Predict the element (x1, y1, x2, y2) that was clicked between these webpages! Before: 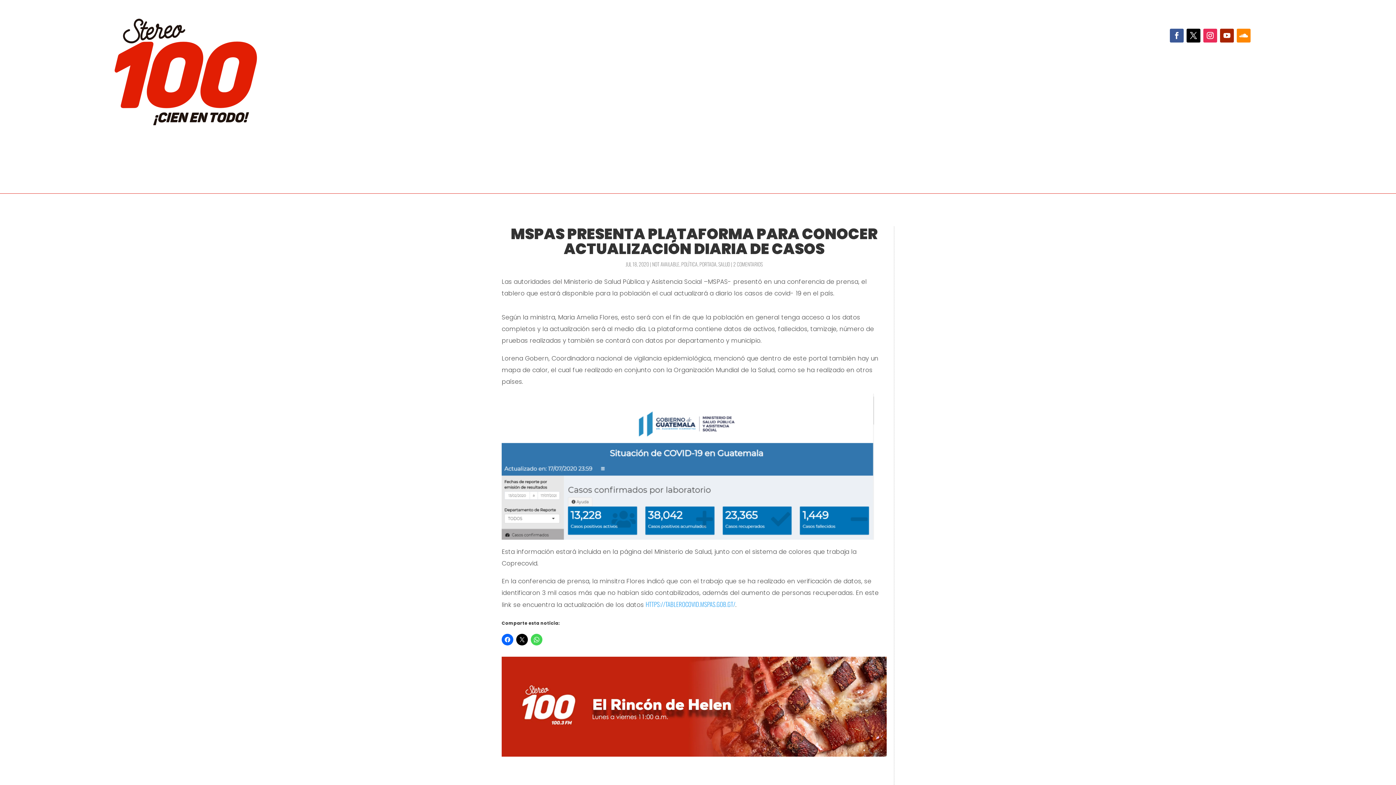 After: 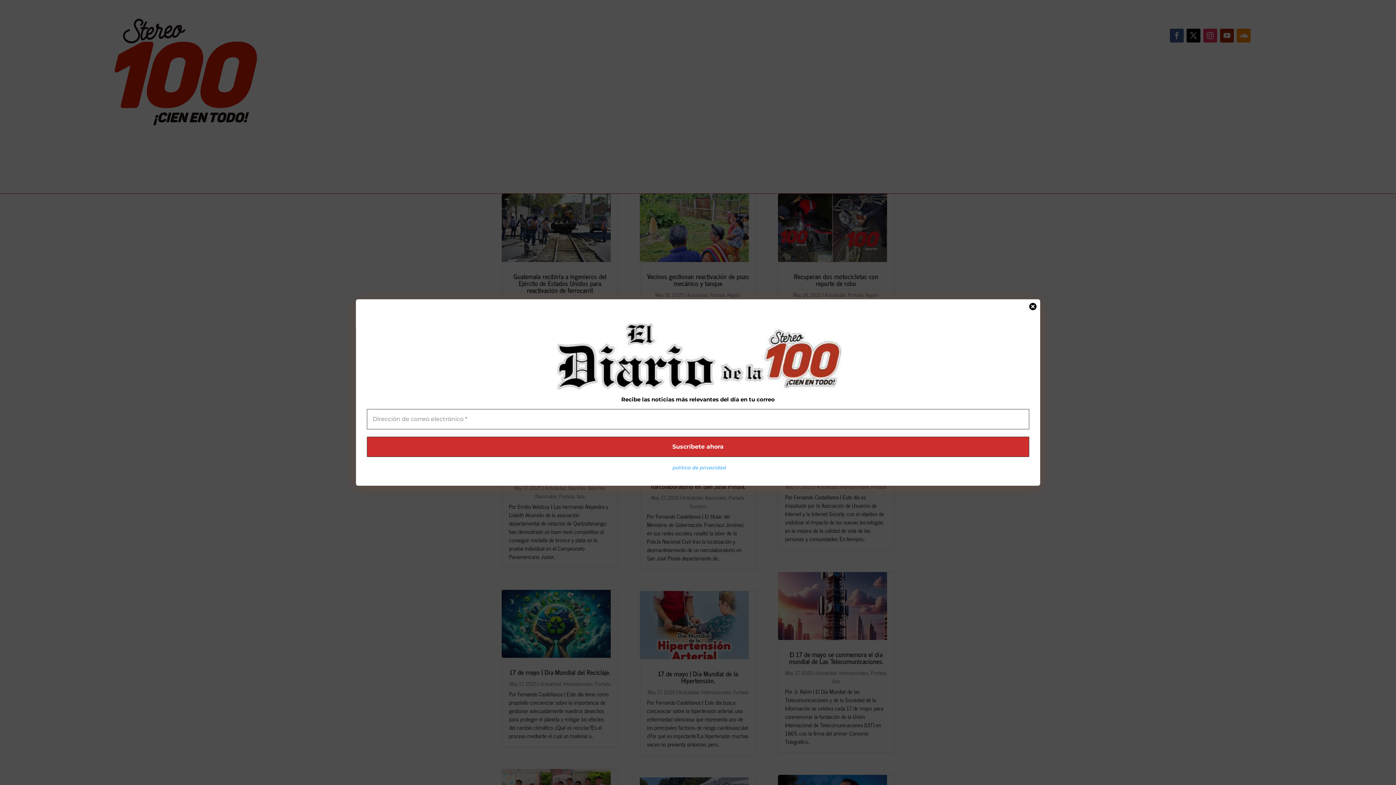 Action: bbox: (699, 260, 716, 268) label: PORTADA